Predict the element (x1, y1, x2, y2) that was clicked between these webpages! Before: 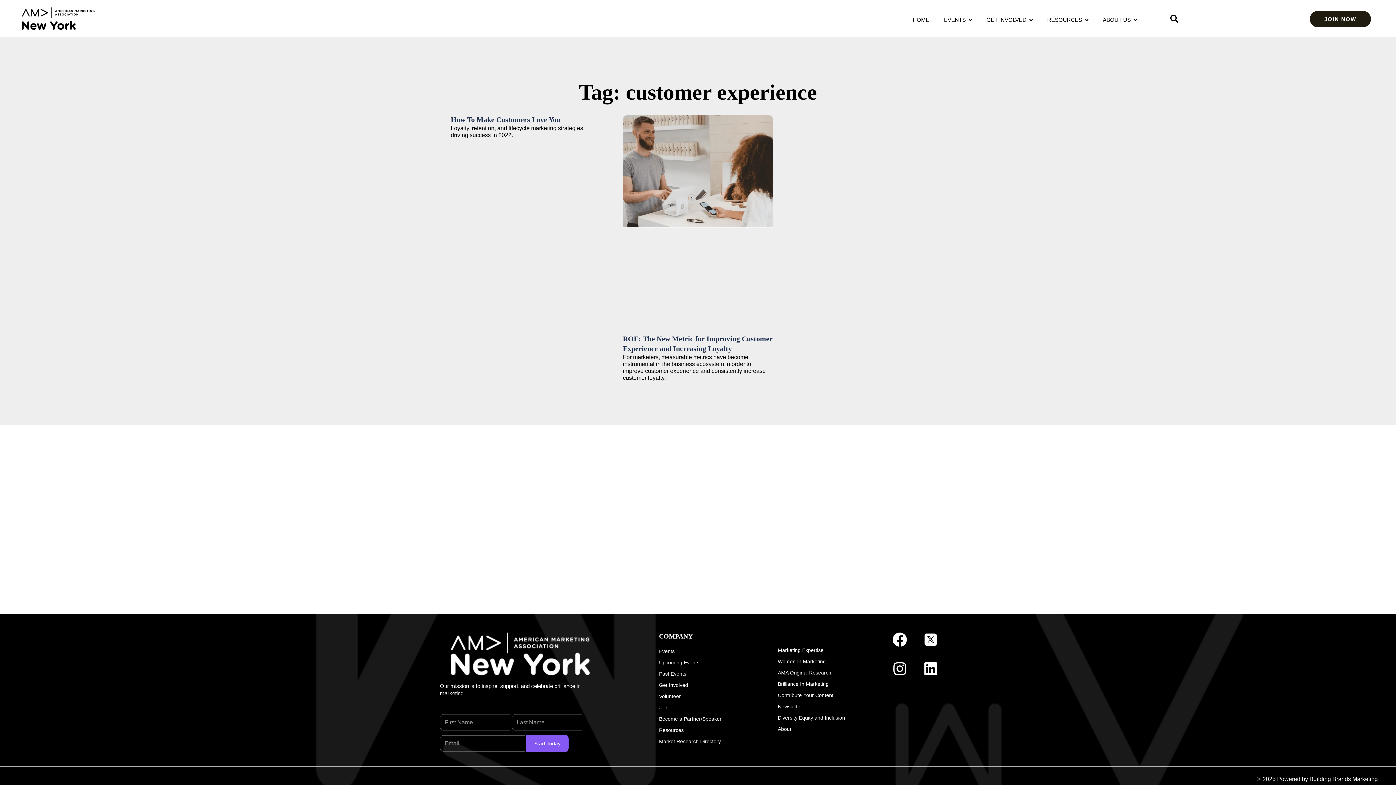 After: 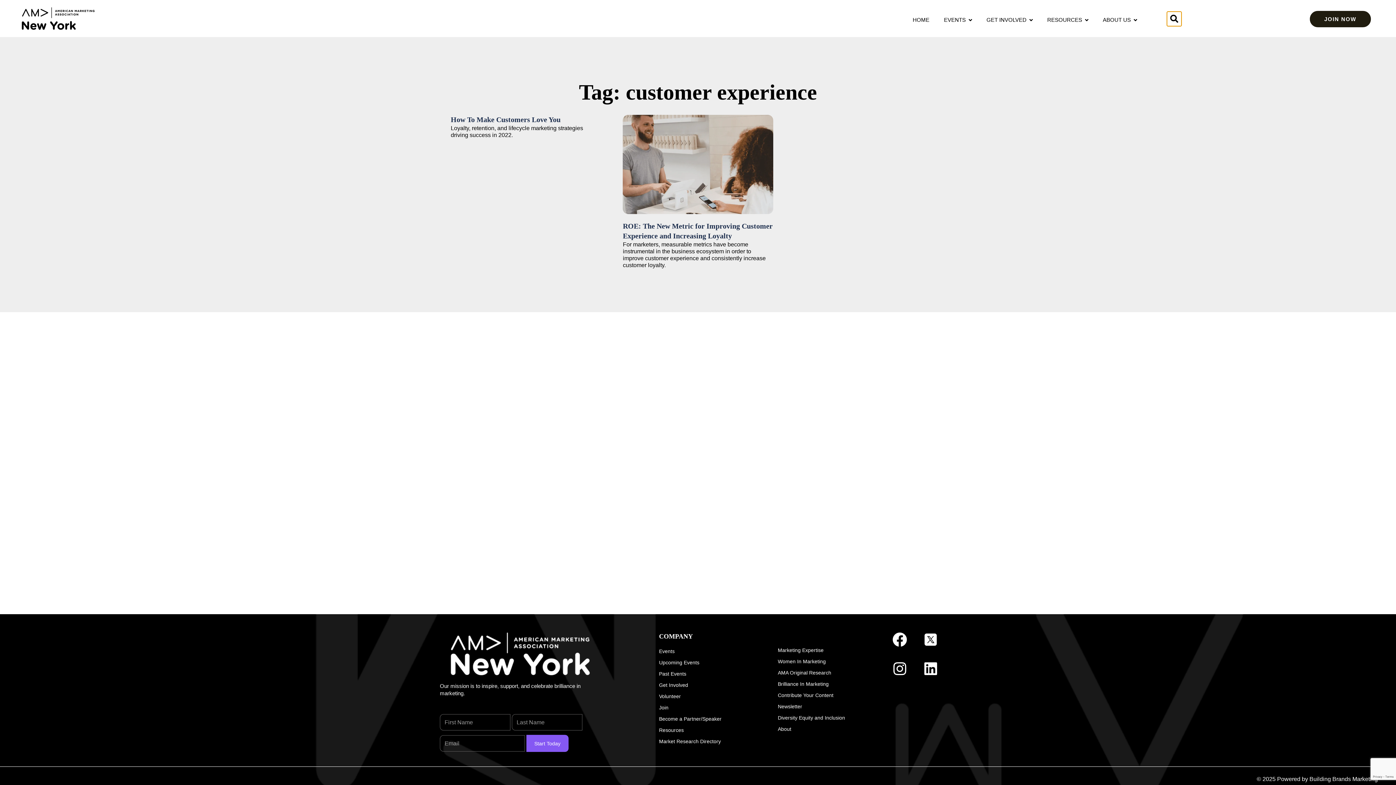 Action: label: Search bbox: (1167, 11, 1181, 26)